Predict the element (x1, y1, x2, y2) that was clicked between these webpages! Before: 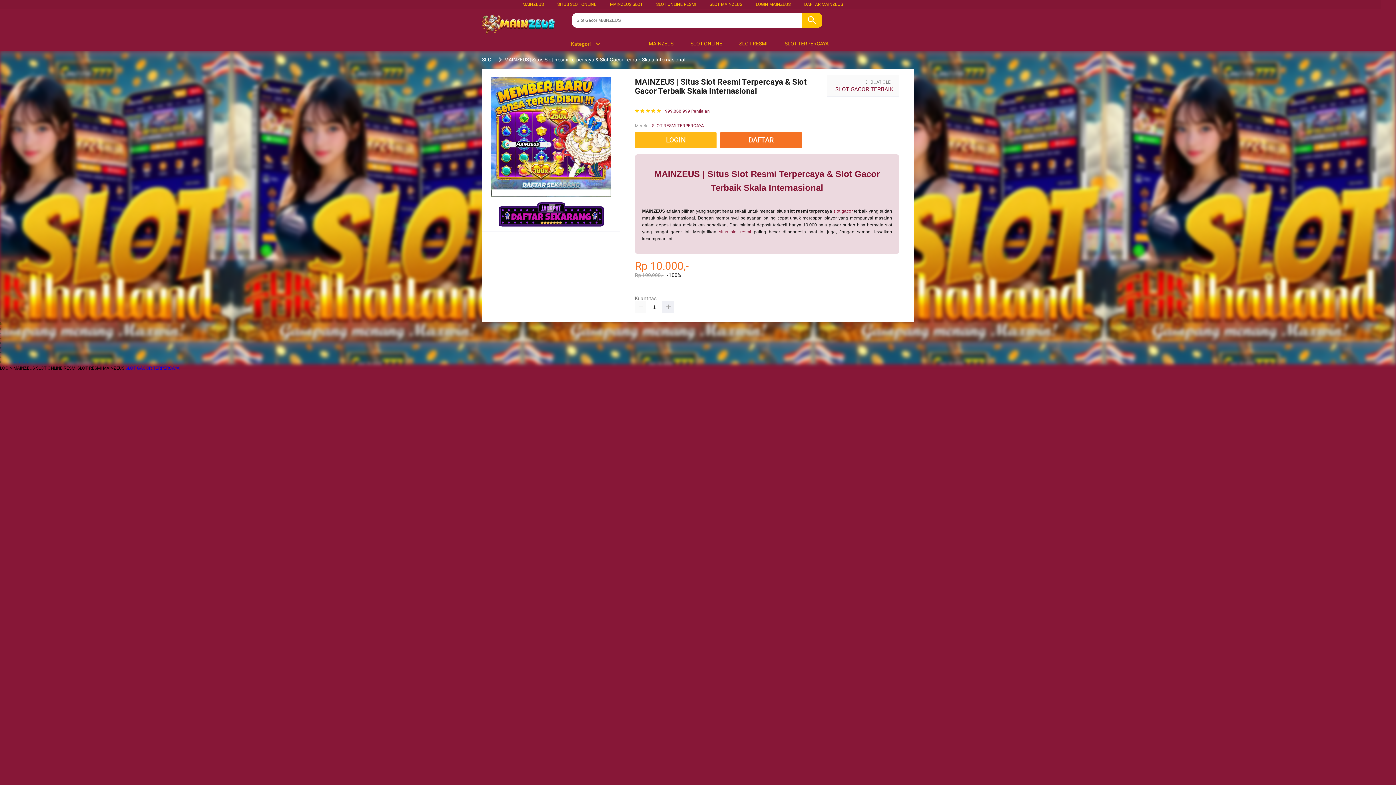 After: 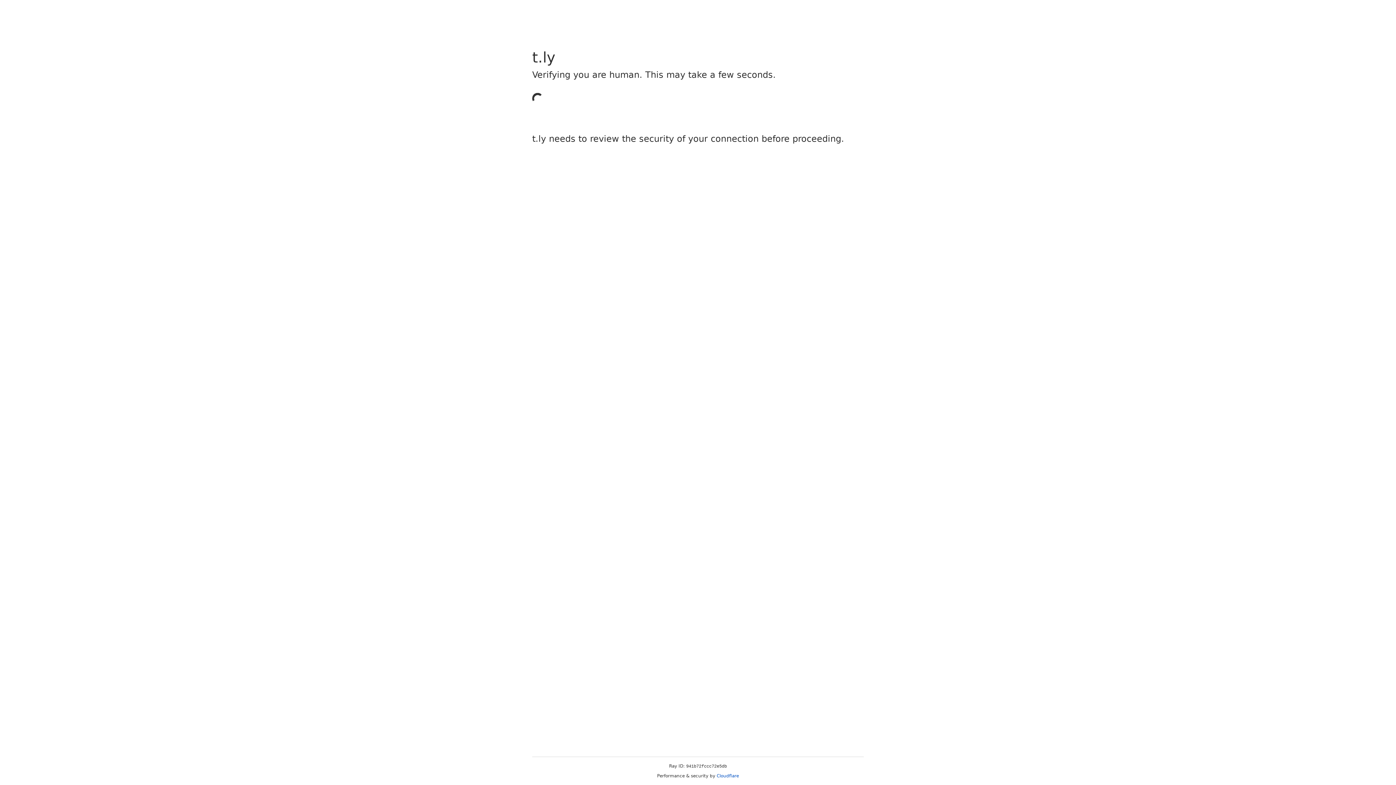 Action: bbox: (498, 226, 604, 231)